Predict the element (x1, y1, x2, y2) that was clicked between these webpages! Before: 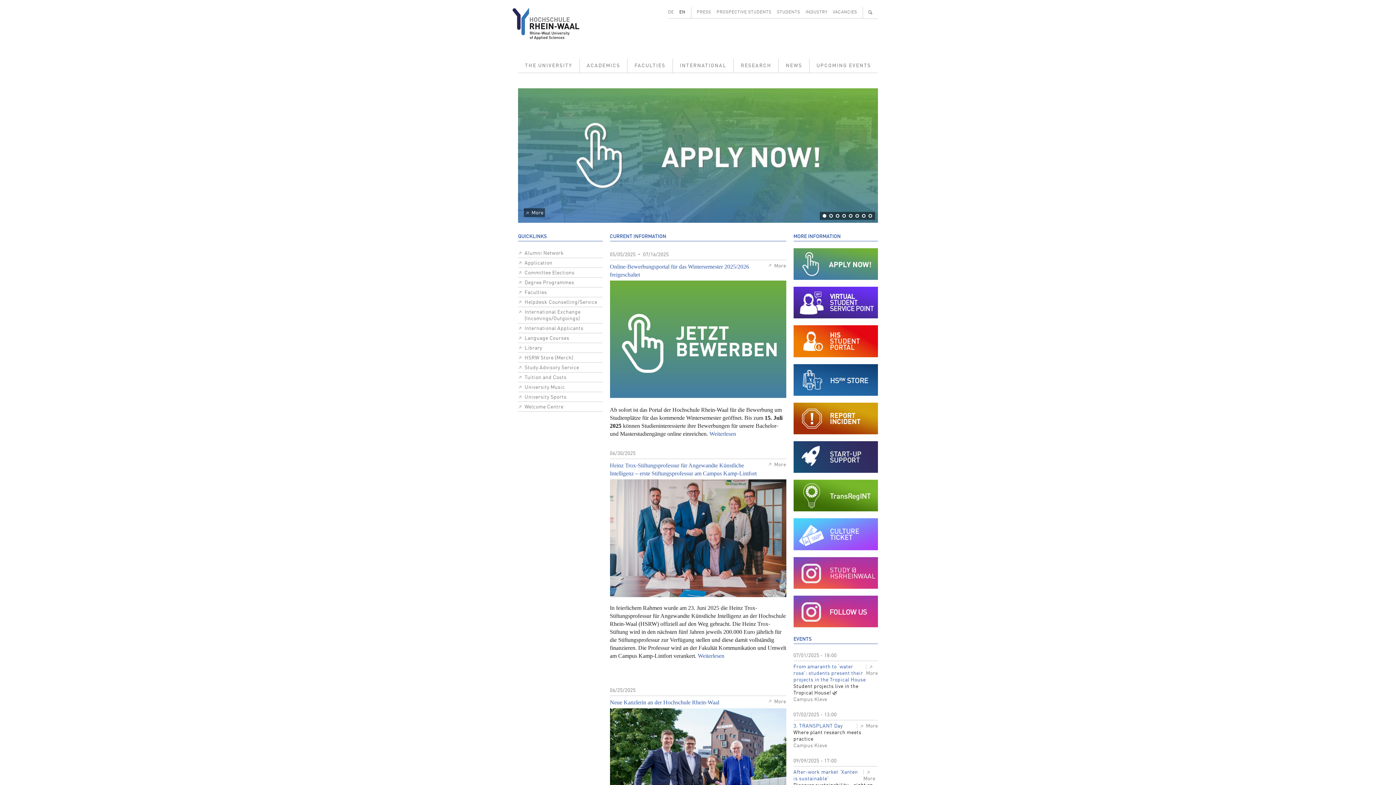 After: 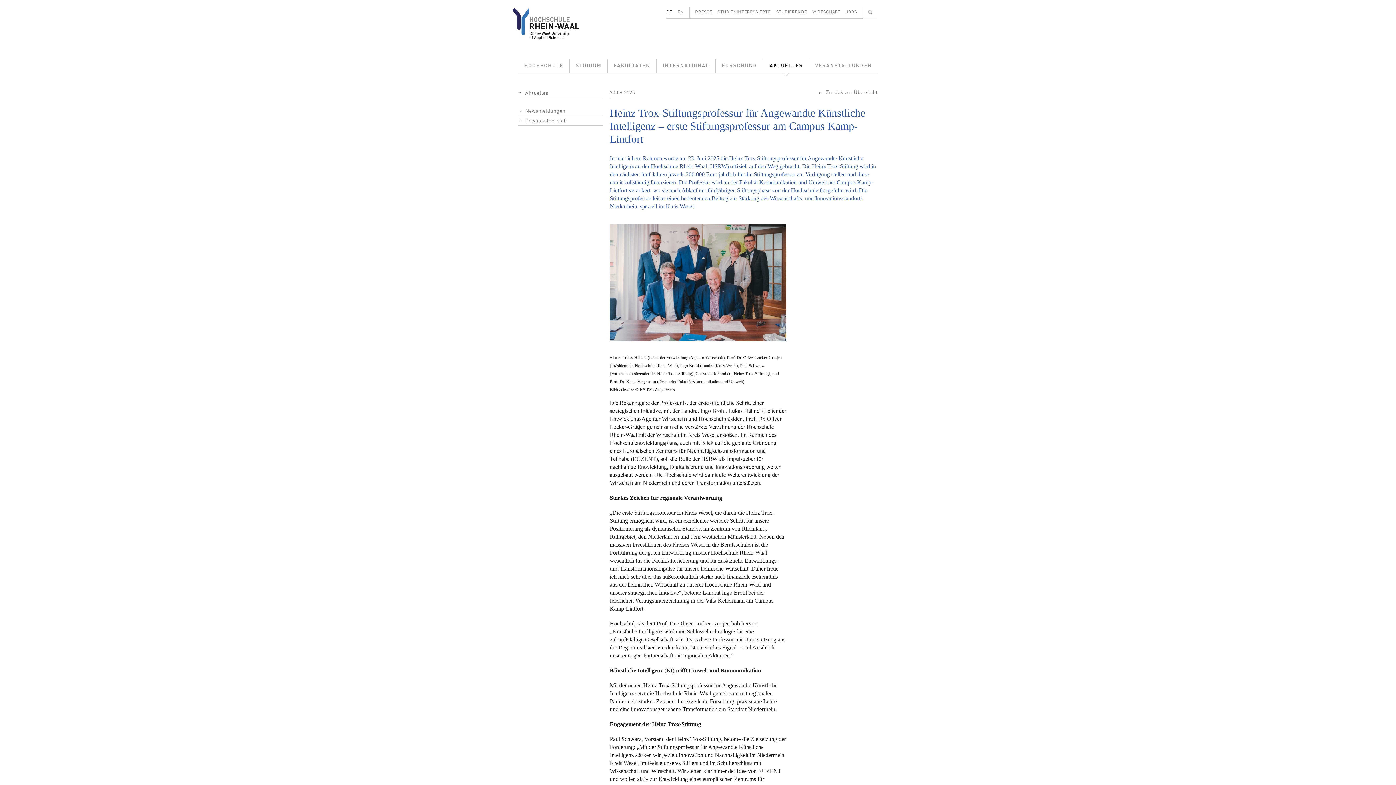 Action: label: More bbox: (768, 461, 786, 468)